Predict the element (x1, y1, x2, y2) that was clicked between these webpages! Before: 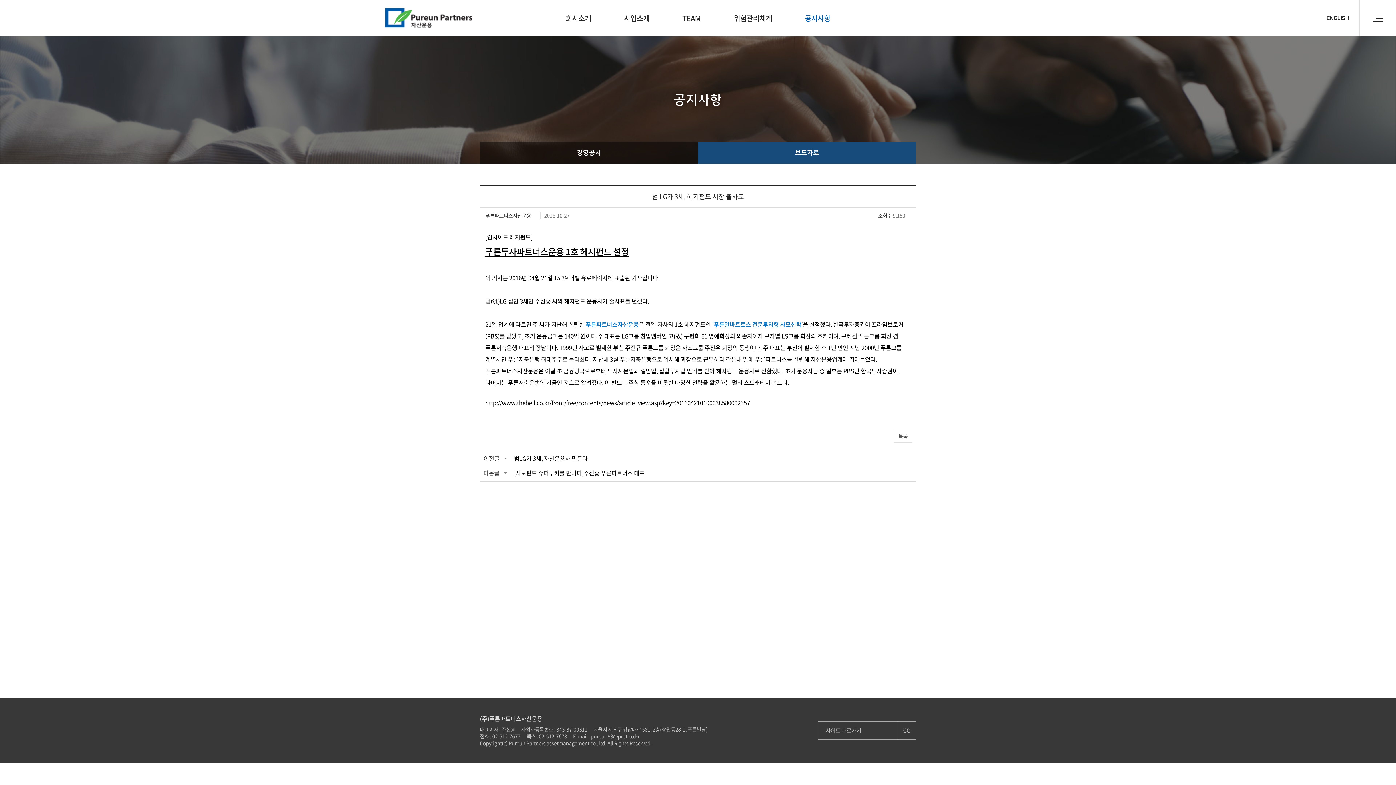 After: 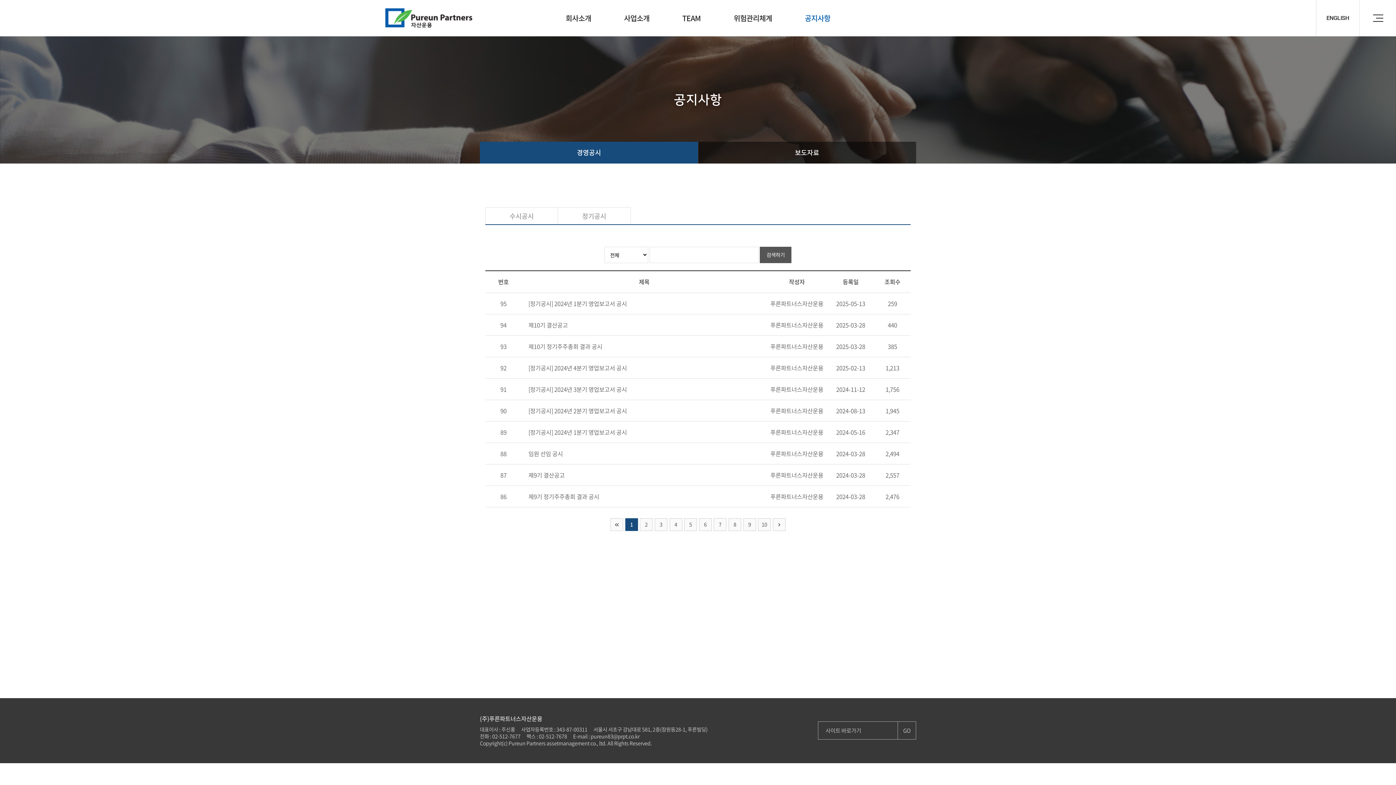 Action: label: 공지사항 bbox: (804, 0, 830, 36)